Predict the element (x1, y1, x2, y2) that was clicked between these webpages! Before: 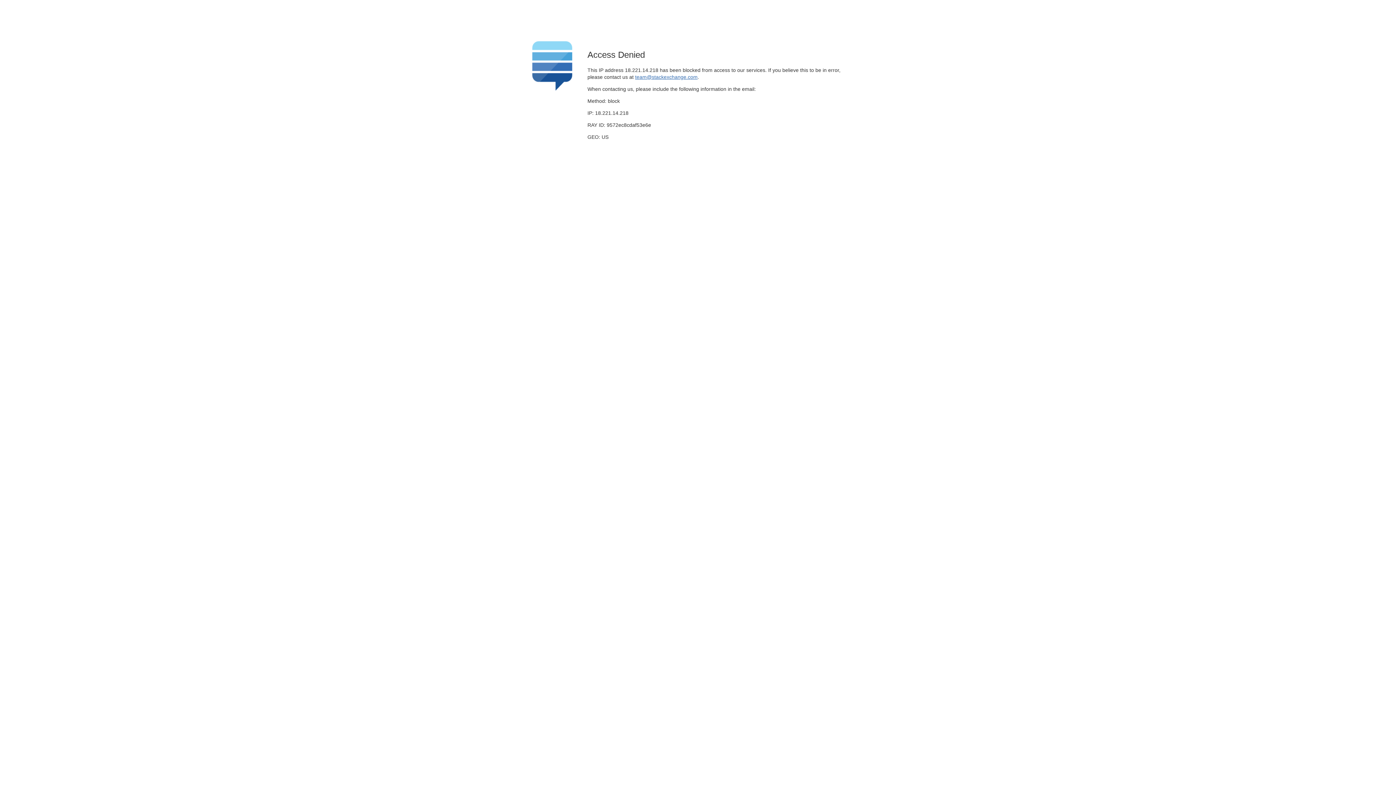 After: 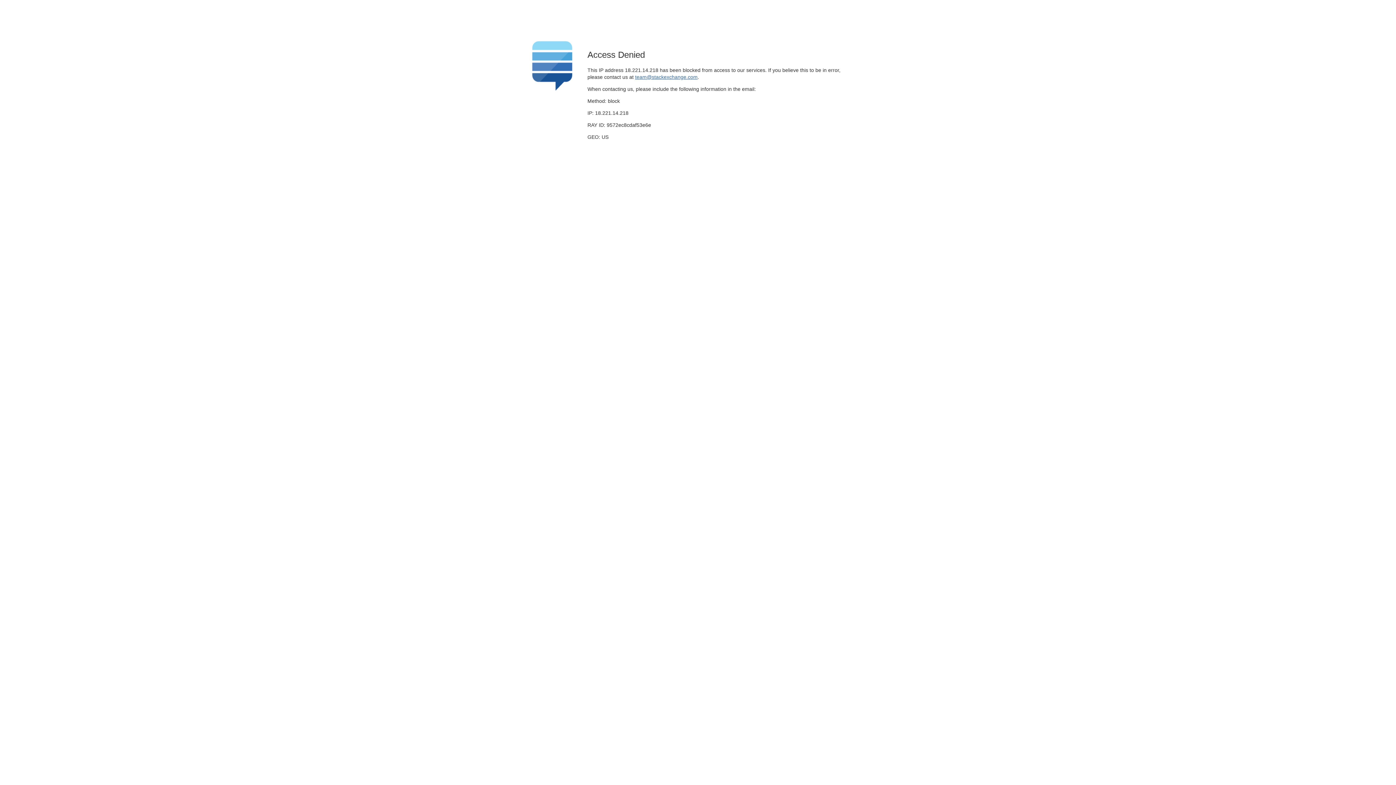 Action: label: team@stackexchange.com bbox: (635, 74, 697, 79)